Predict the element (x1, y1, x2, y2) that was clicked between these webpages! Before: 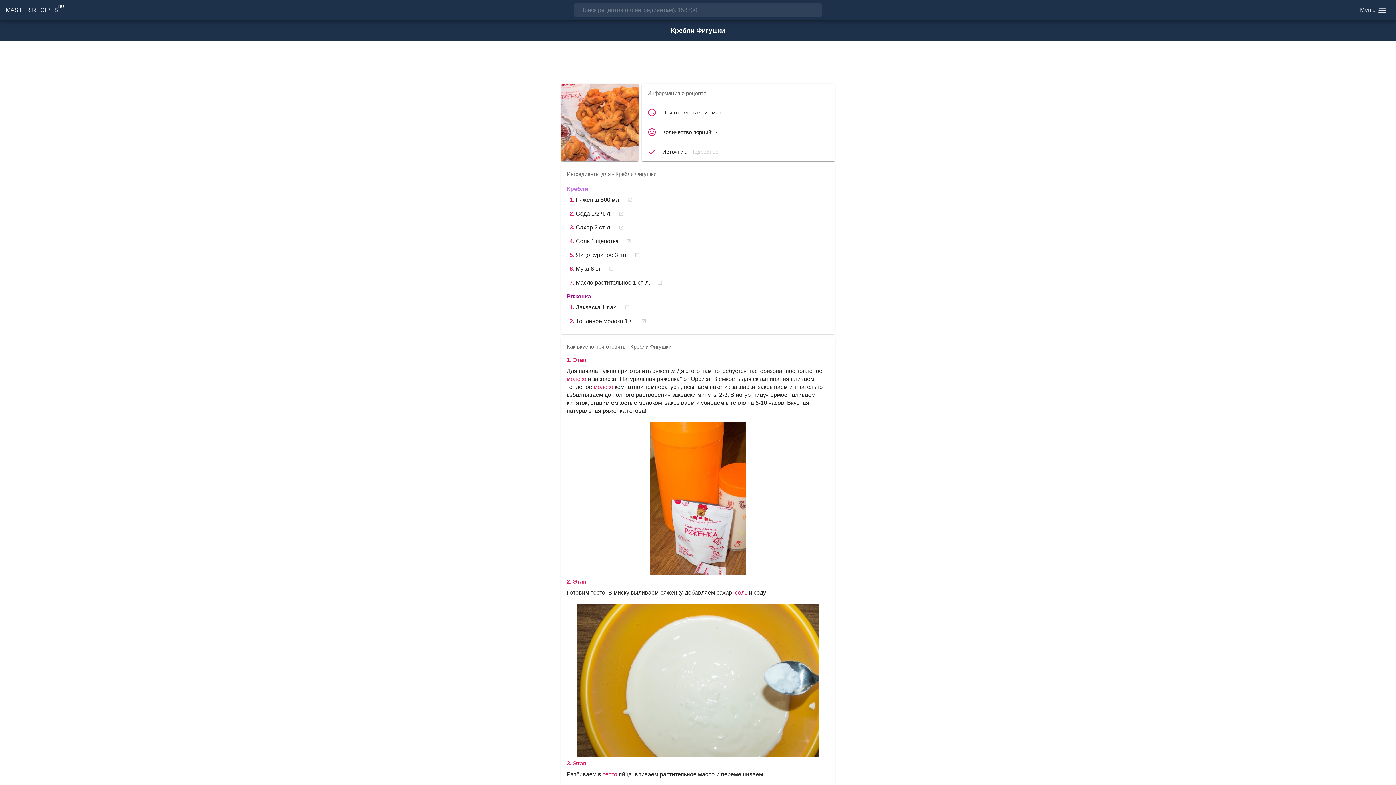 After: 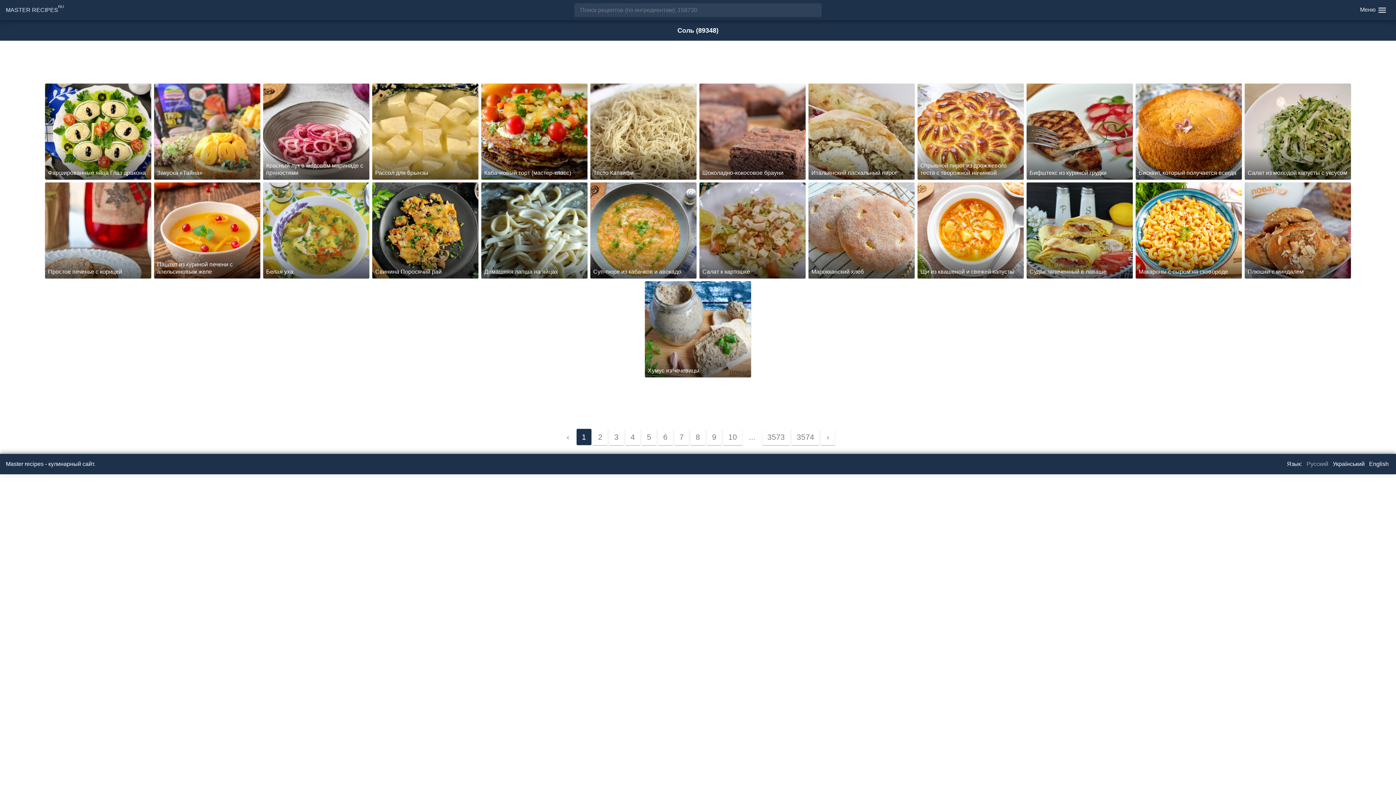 Action: label: соль bbox: (735, 589, 747, 596)